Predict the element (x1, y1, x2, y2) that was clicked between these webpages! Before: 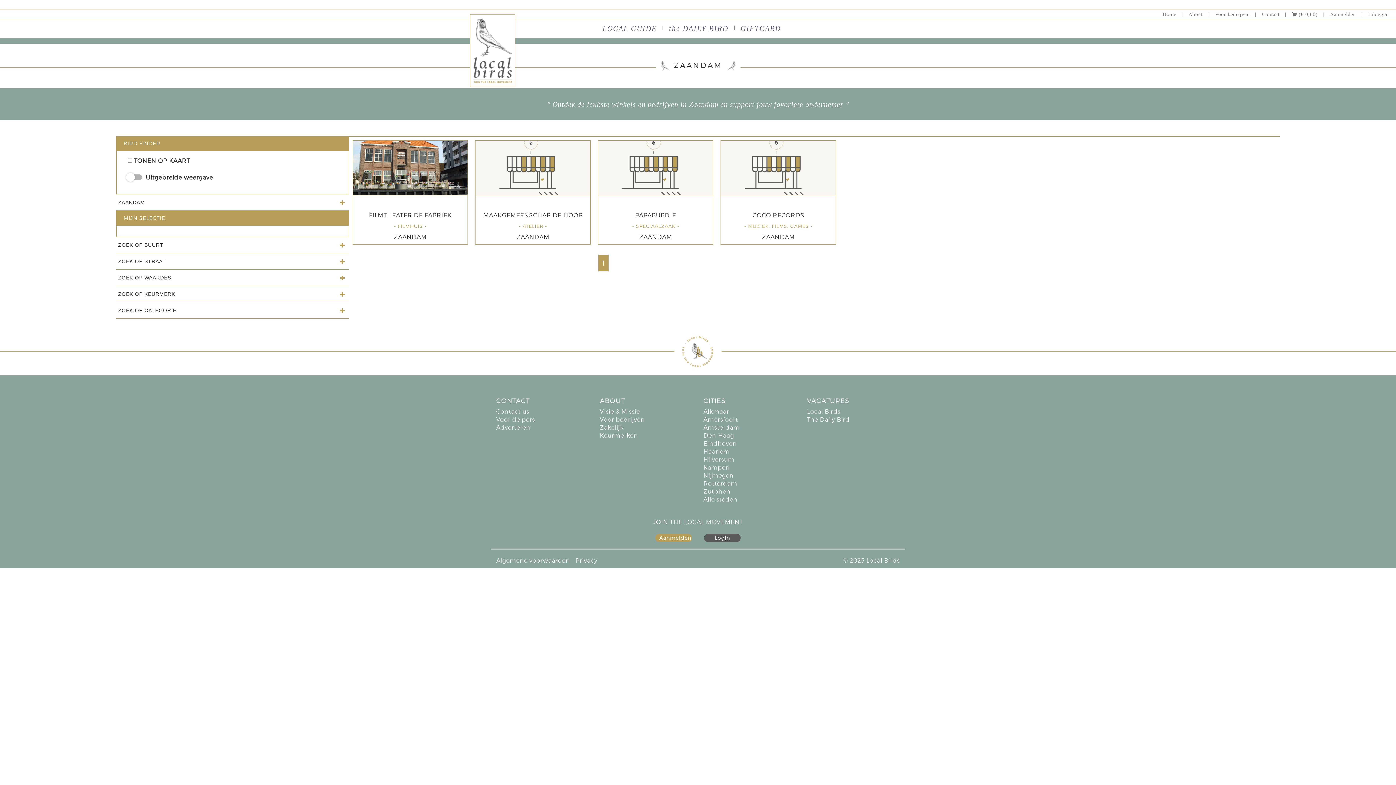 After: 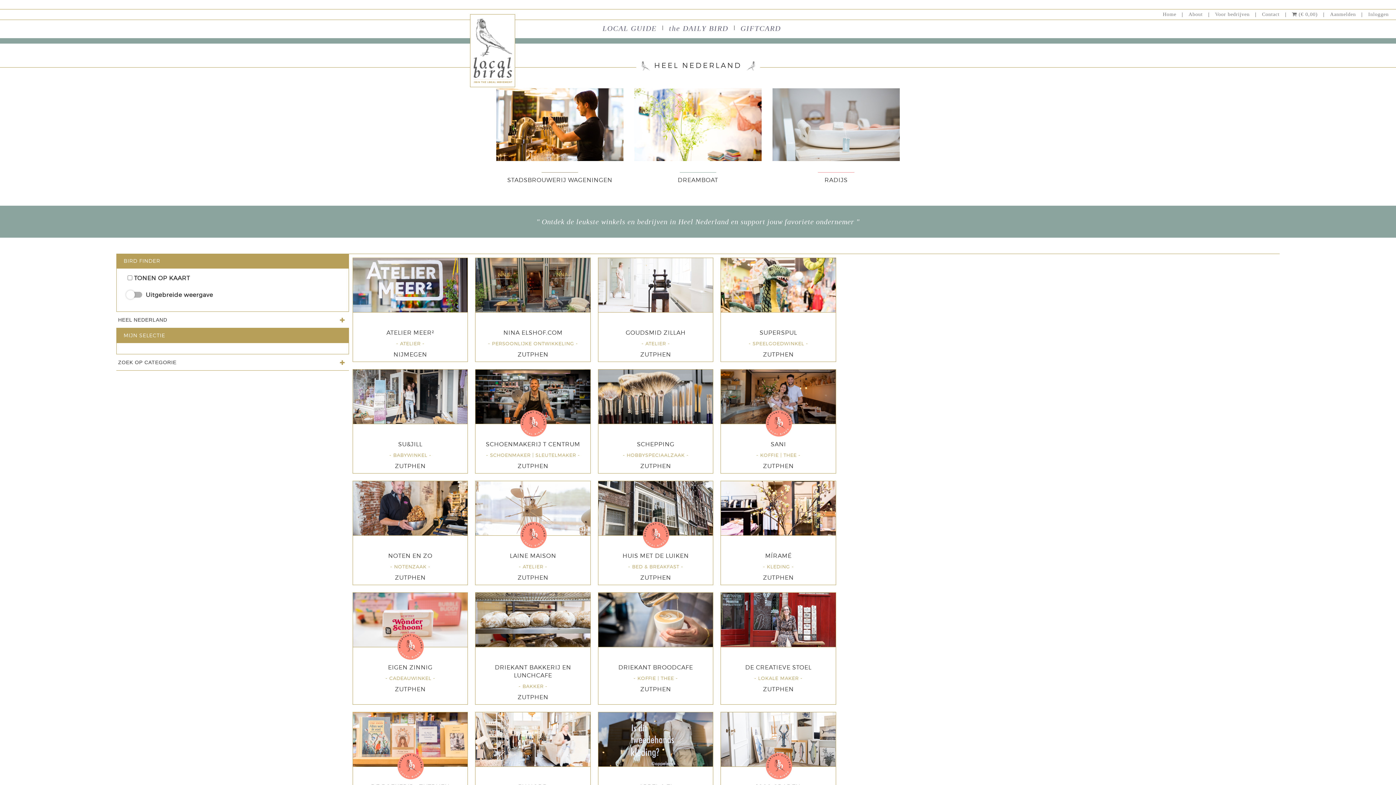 Action: label: Alle steden bbox: (703, 496, 737, 503)